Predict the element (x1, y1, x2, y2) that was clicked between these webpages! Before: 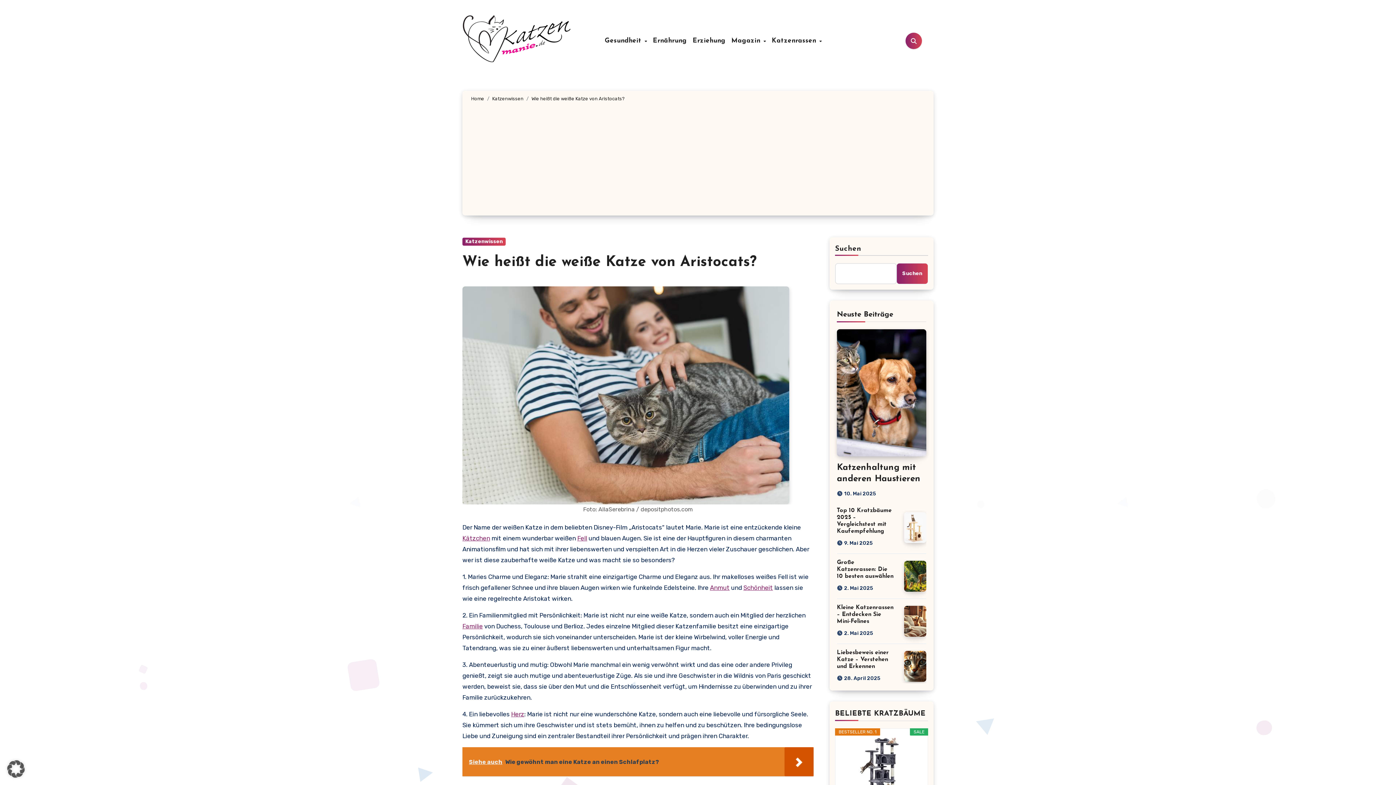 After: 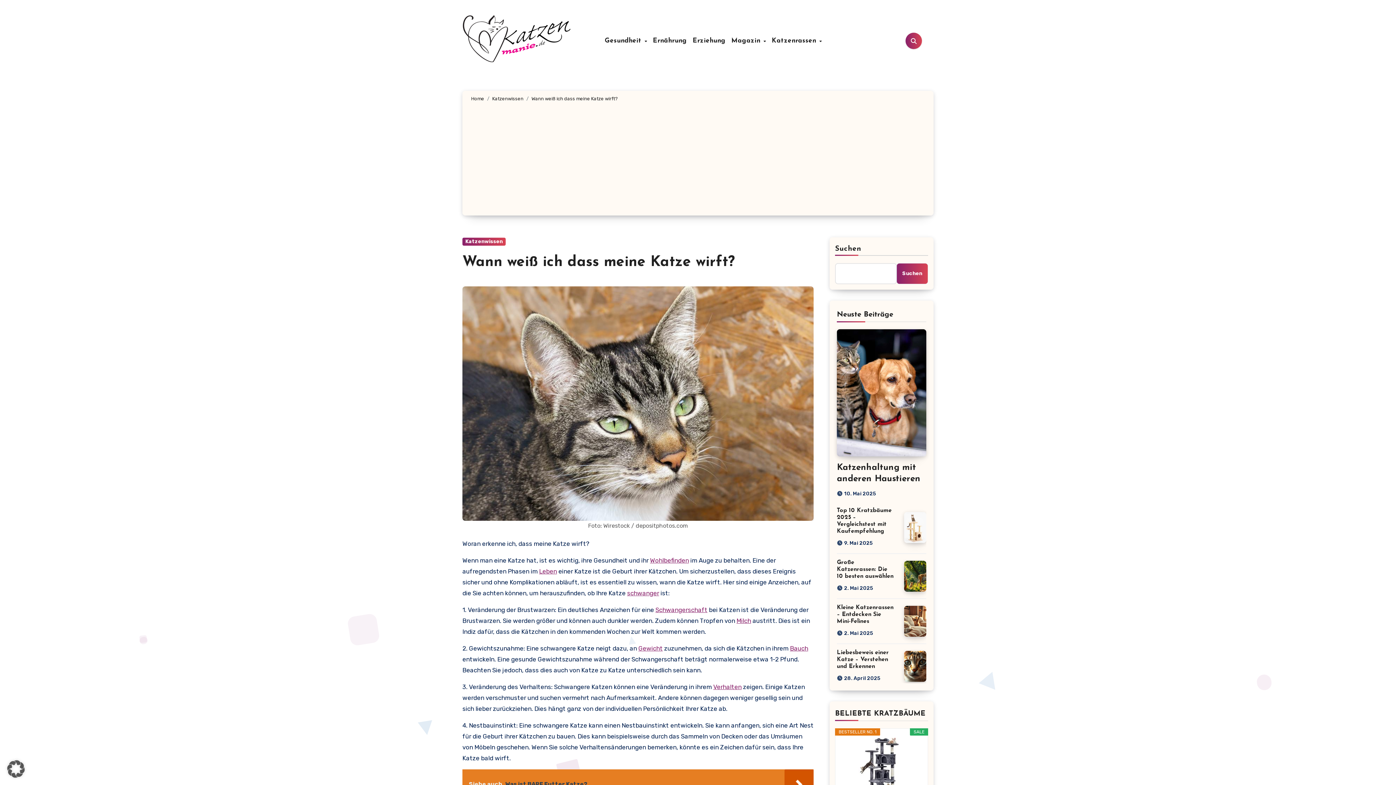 Action: bbox: (462, 534, 490, 542) label: Kätzchen